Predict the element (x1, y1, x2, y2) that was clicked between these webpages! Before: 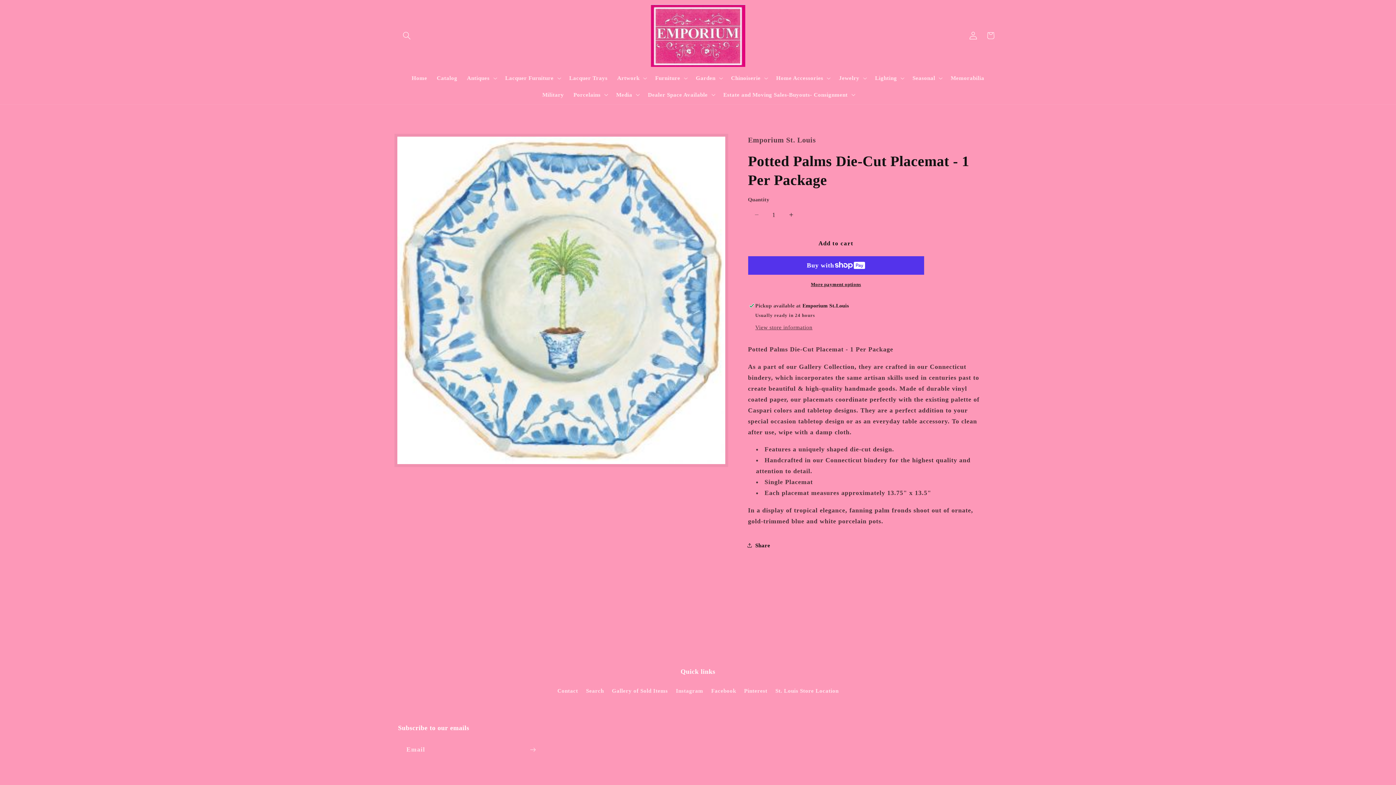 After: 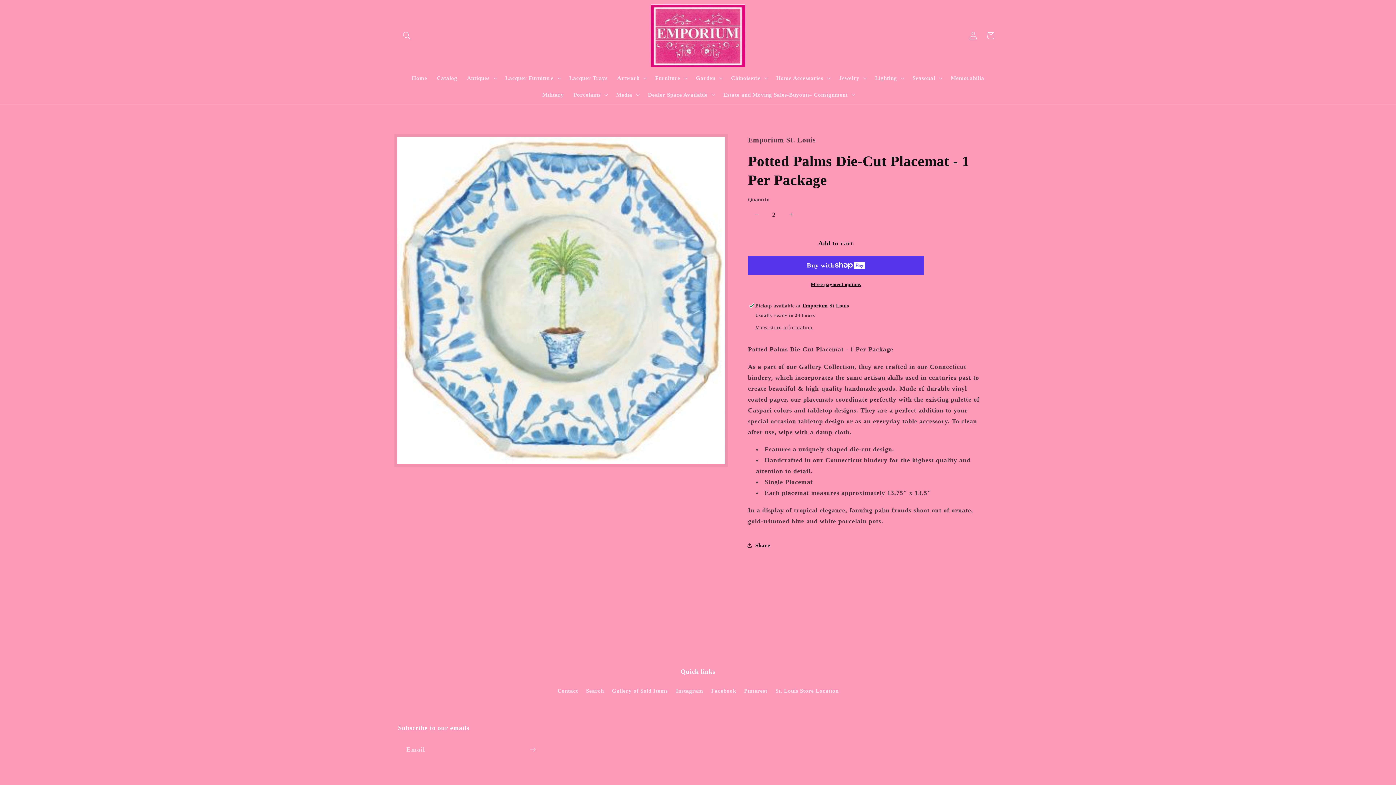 Action: bbox: (783, 205, 799, 224) label: Increase quantity for Potted Palms Die-Cut Placemat - 1 Per Package